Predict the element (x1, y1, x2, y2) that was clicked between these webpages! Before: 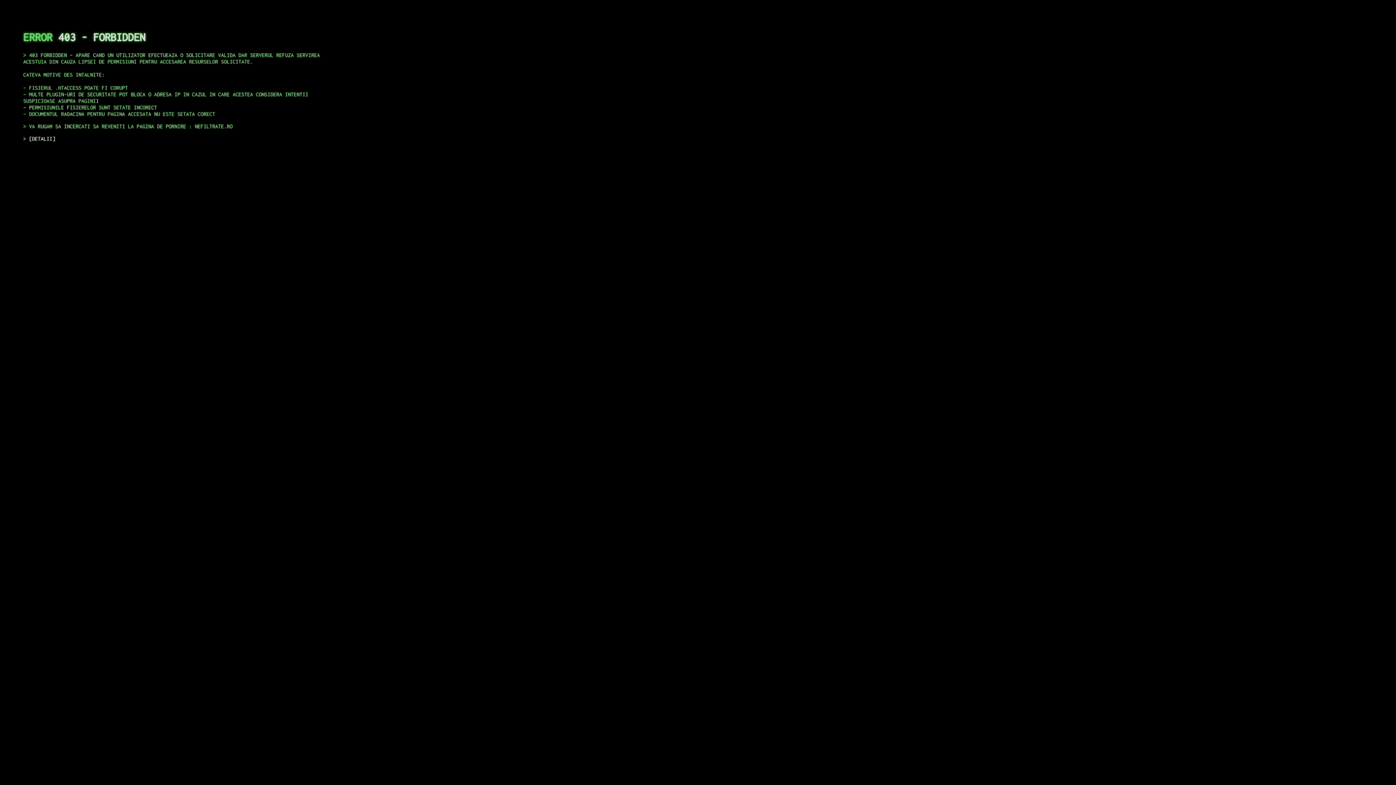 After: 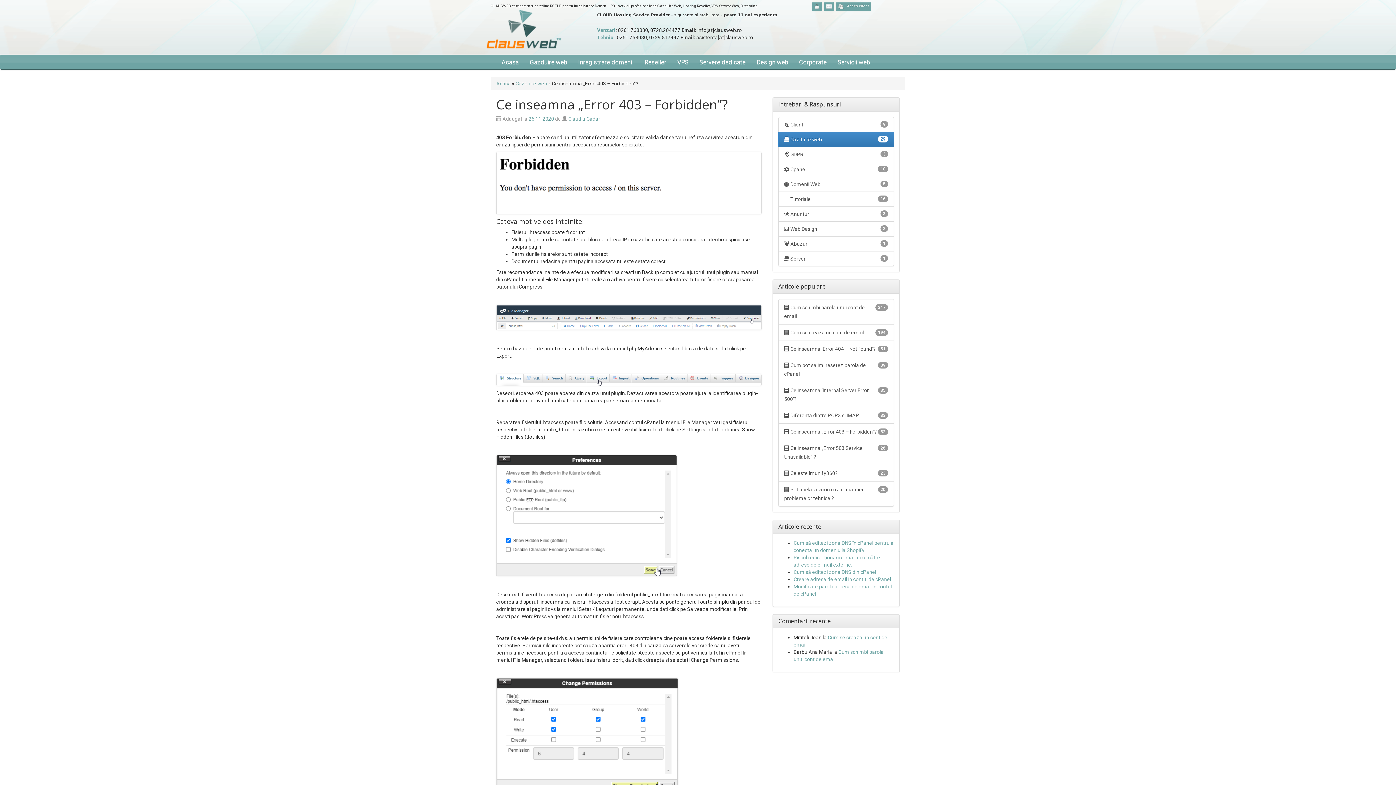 Action: label: DETALII bbox: (29, 135, 55, 141)